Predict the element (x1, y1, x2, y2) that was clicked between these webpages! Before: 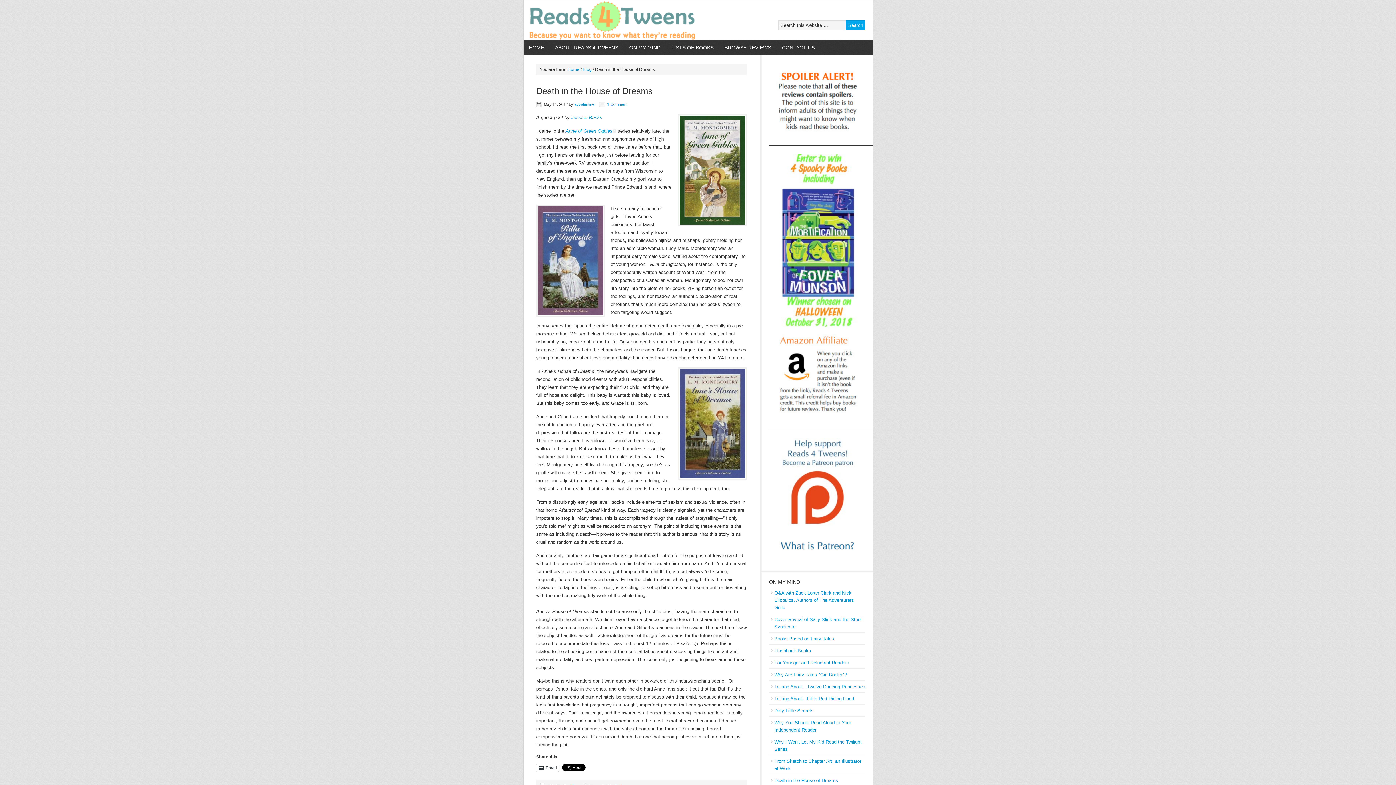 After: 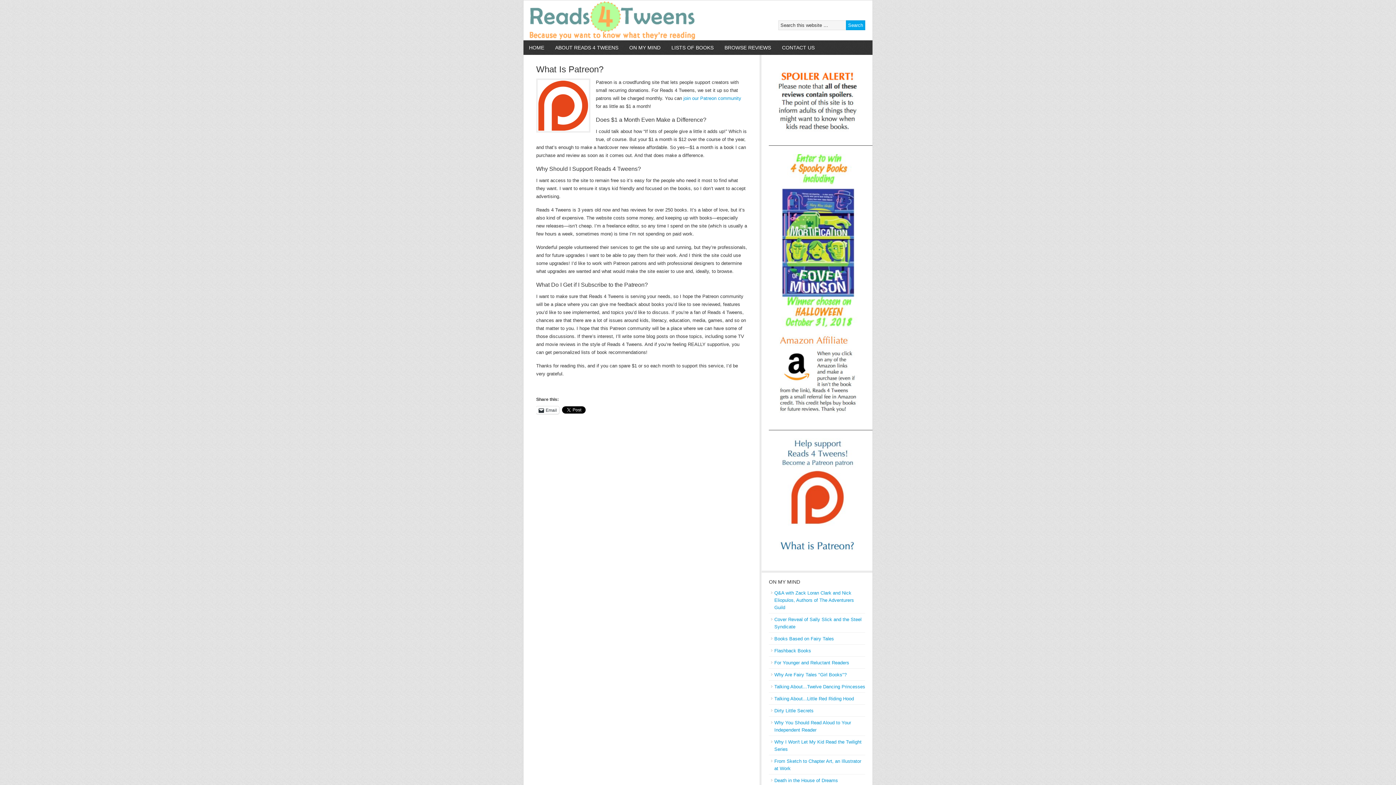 Action: bbox: (769, 535, 865, 556)